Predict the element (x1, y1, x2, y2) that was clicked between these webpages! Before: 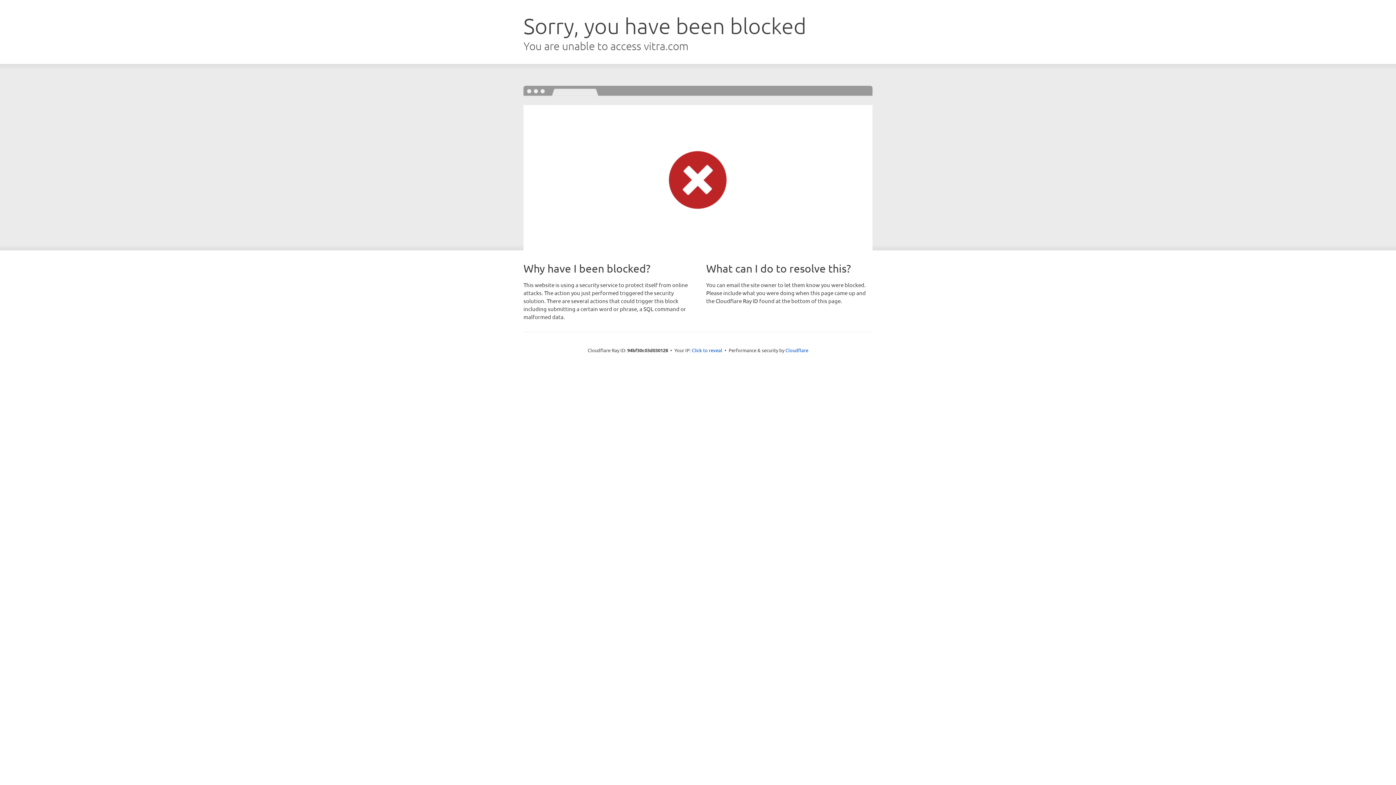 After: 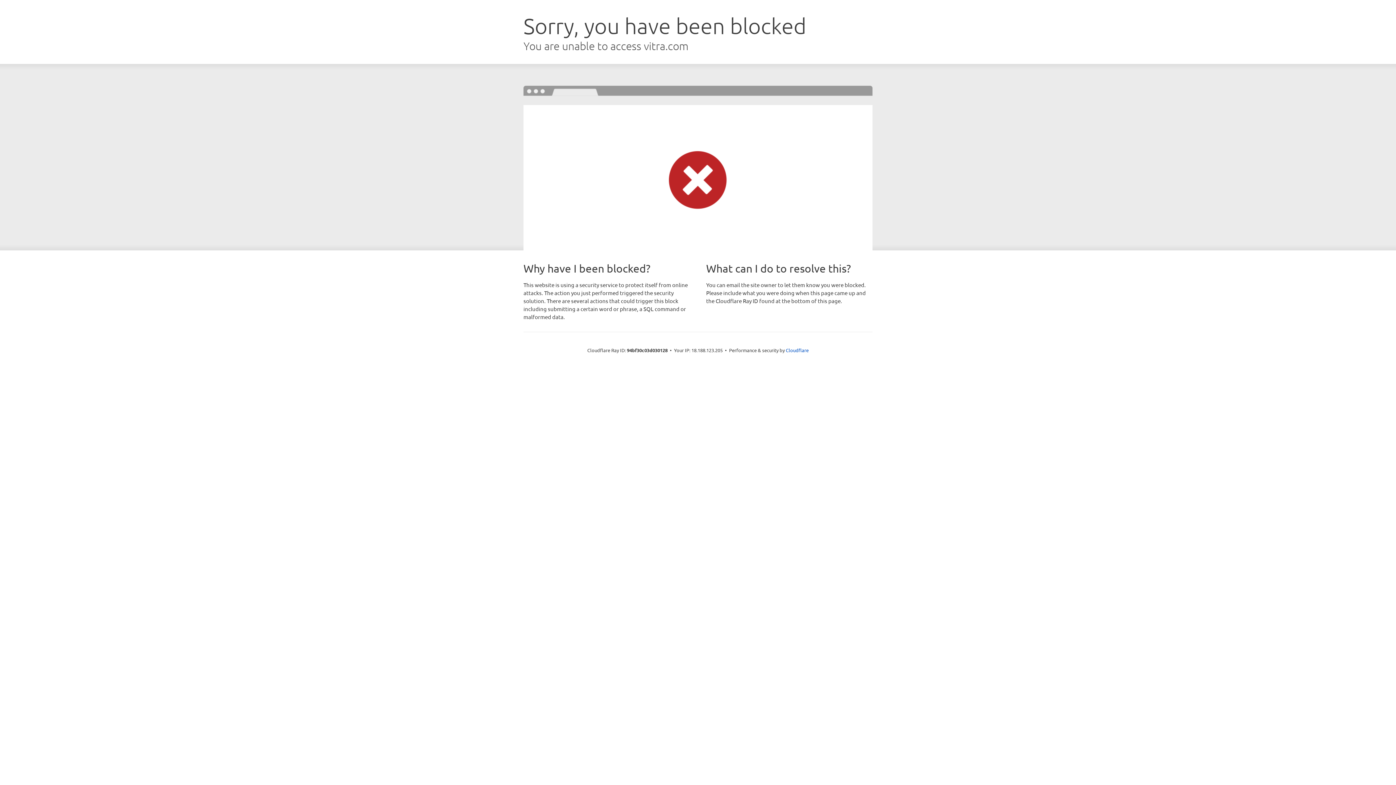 Action: label: Click to reveal bbox: (692, 346, 722, 353)